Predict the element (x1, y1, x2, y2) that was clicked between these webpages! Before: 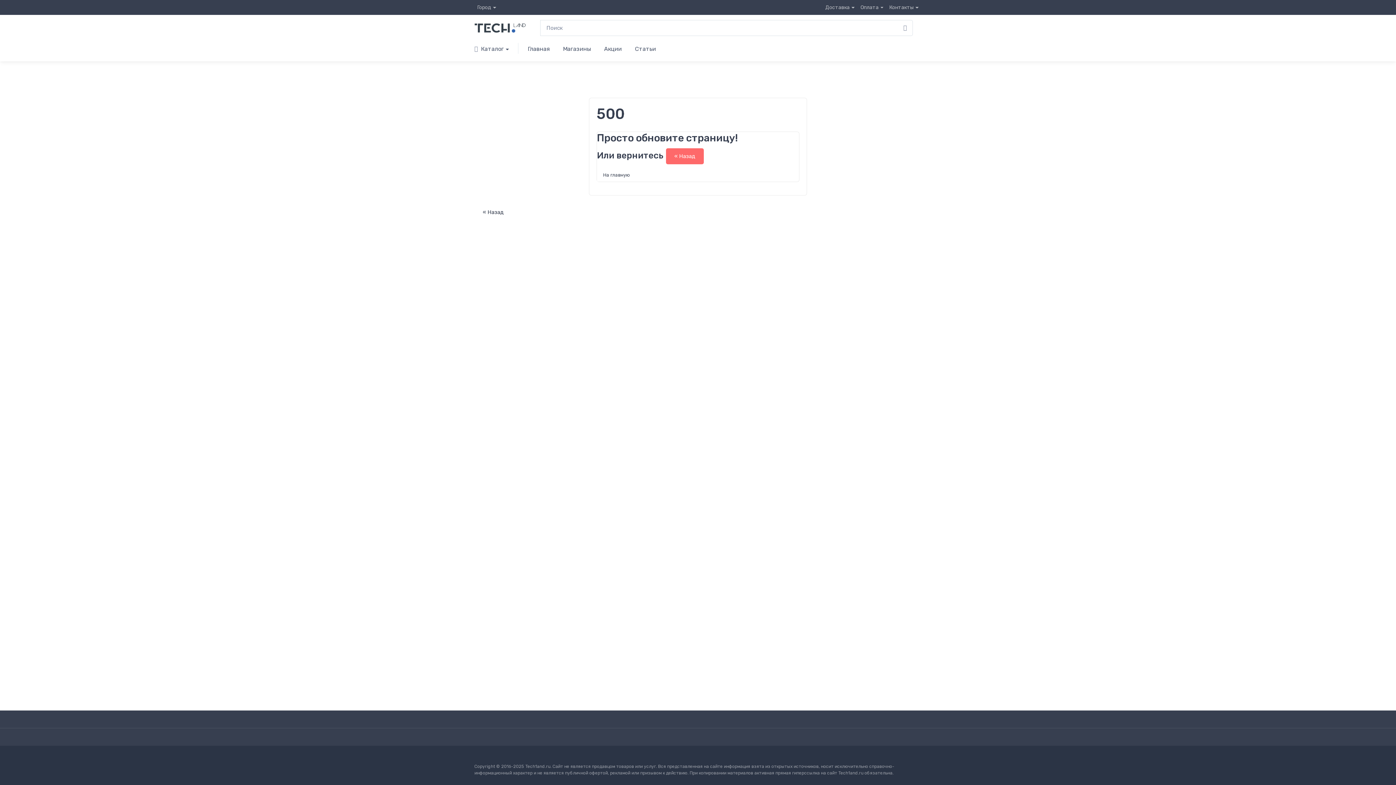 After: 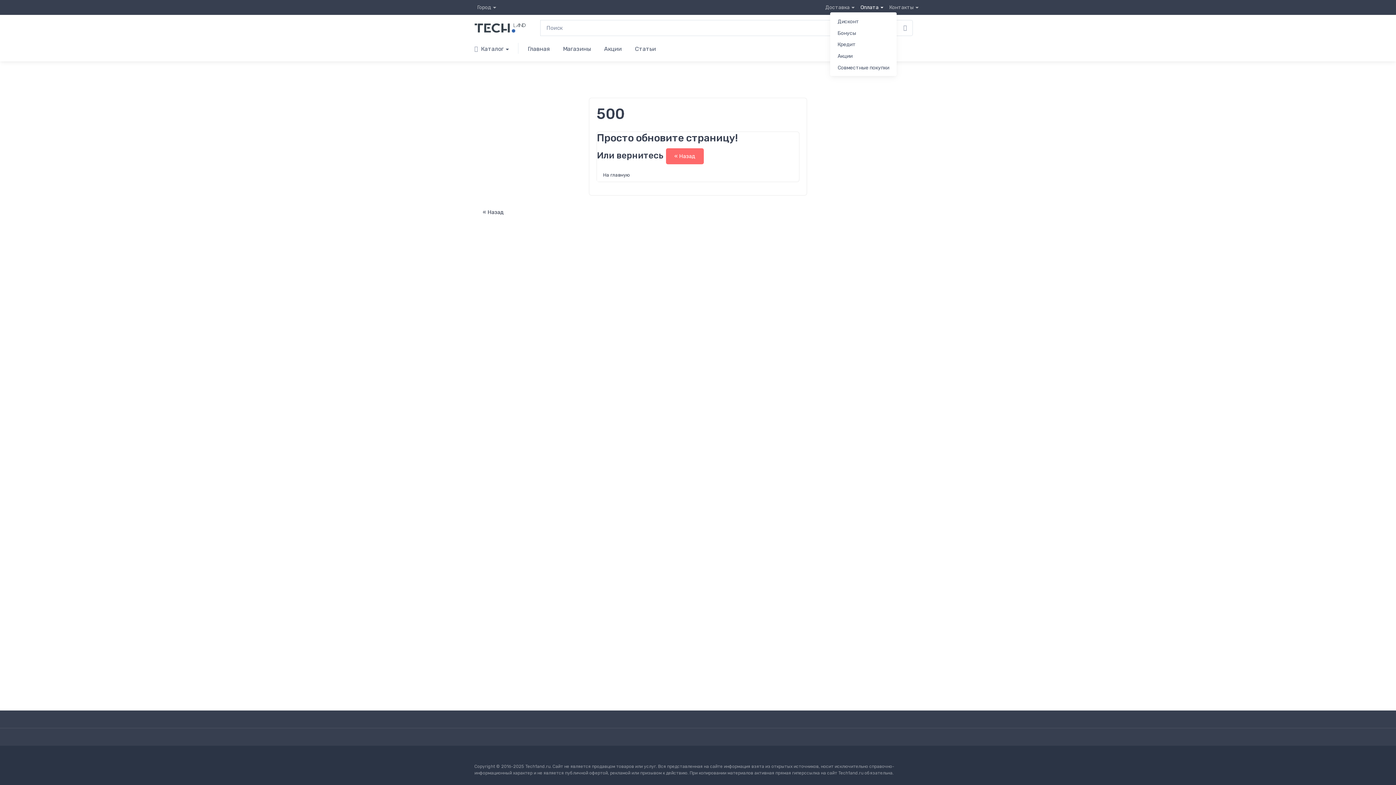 Action: bbox: (860, 3, 883, 11) label: Оплата